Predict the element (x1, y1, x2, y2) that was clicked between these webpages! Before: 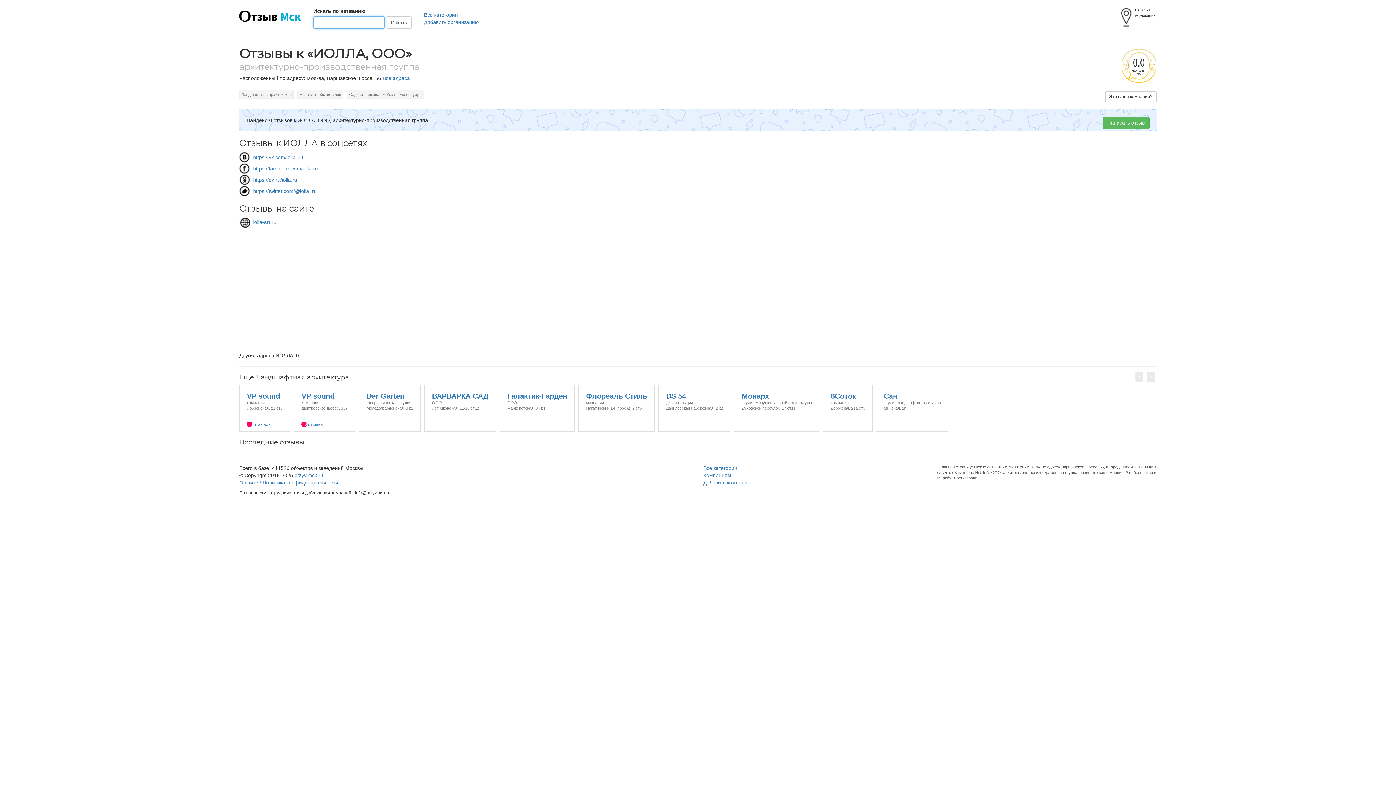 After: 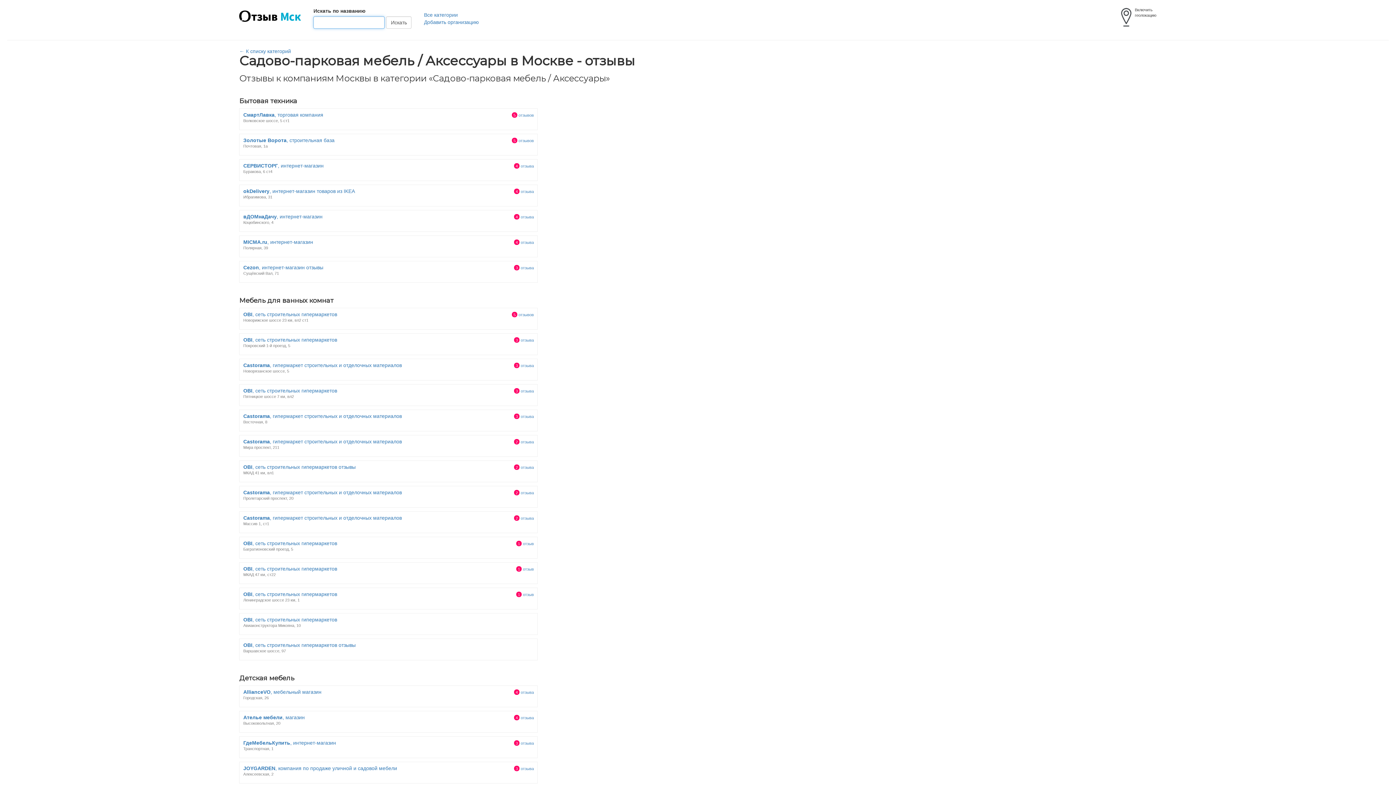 Action: bbox: (347, 91, 428, 97) label: Садово-парковая мебель / Аксессуары